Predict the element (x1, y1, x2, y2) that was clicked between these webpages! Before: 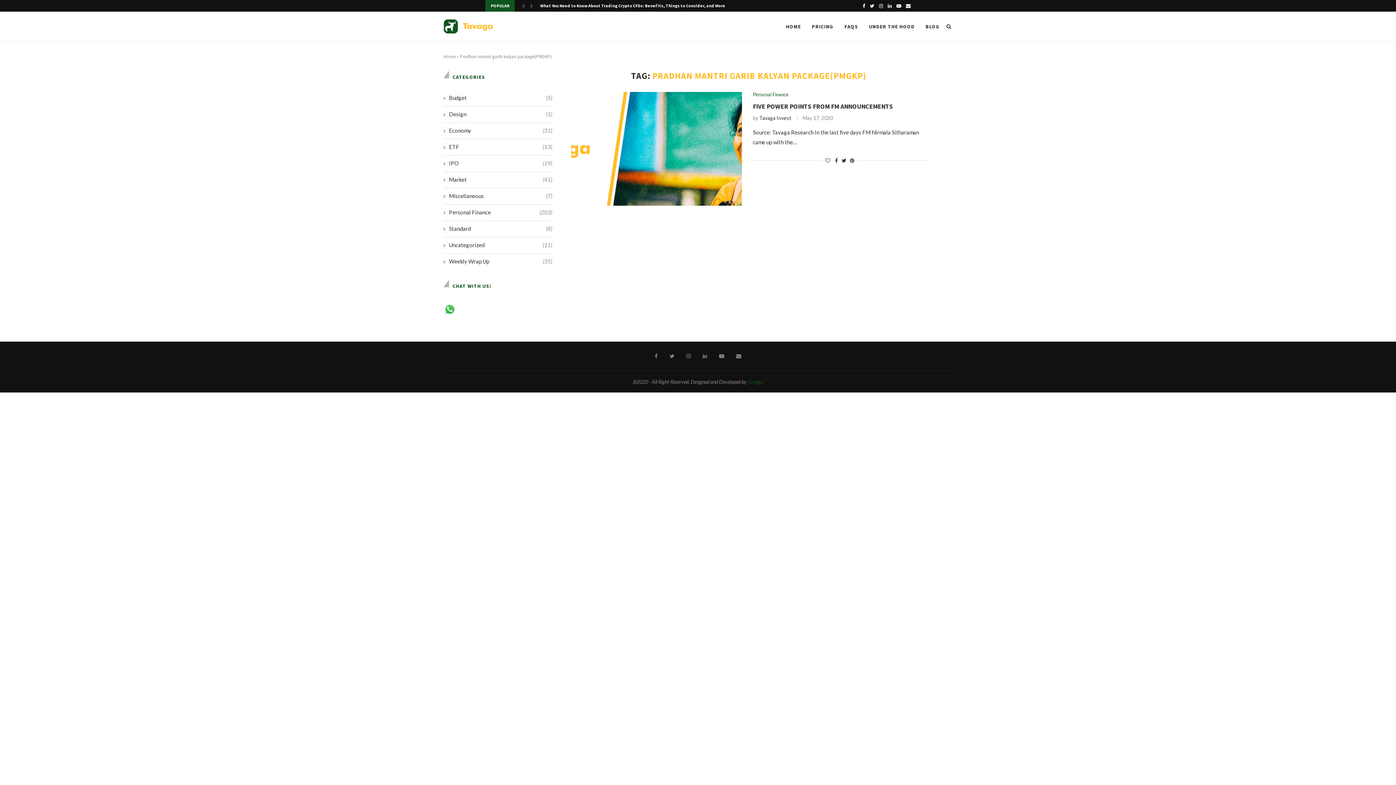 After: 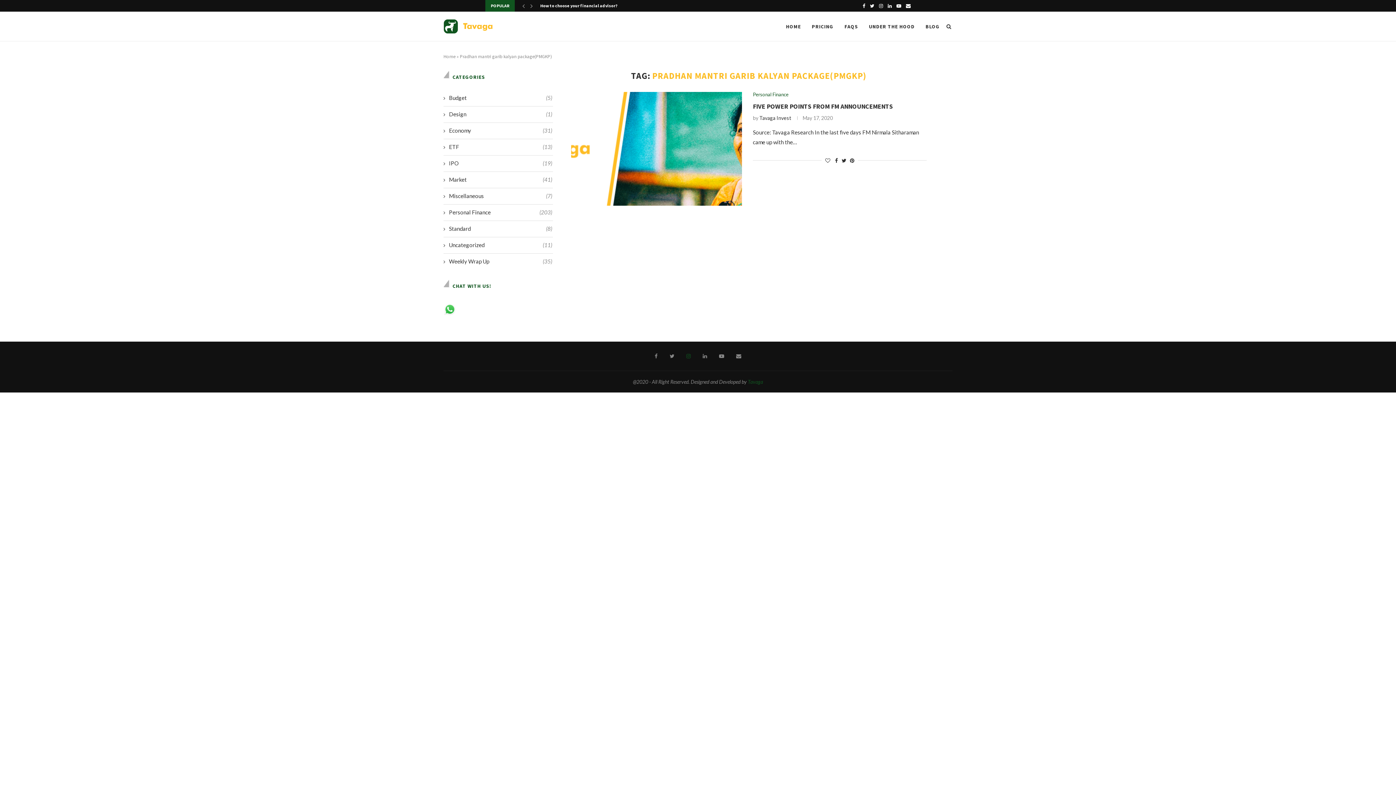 Action: bbox: (686, 352, 690, 360)